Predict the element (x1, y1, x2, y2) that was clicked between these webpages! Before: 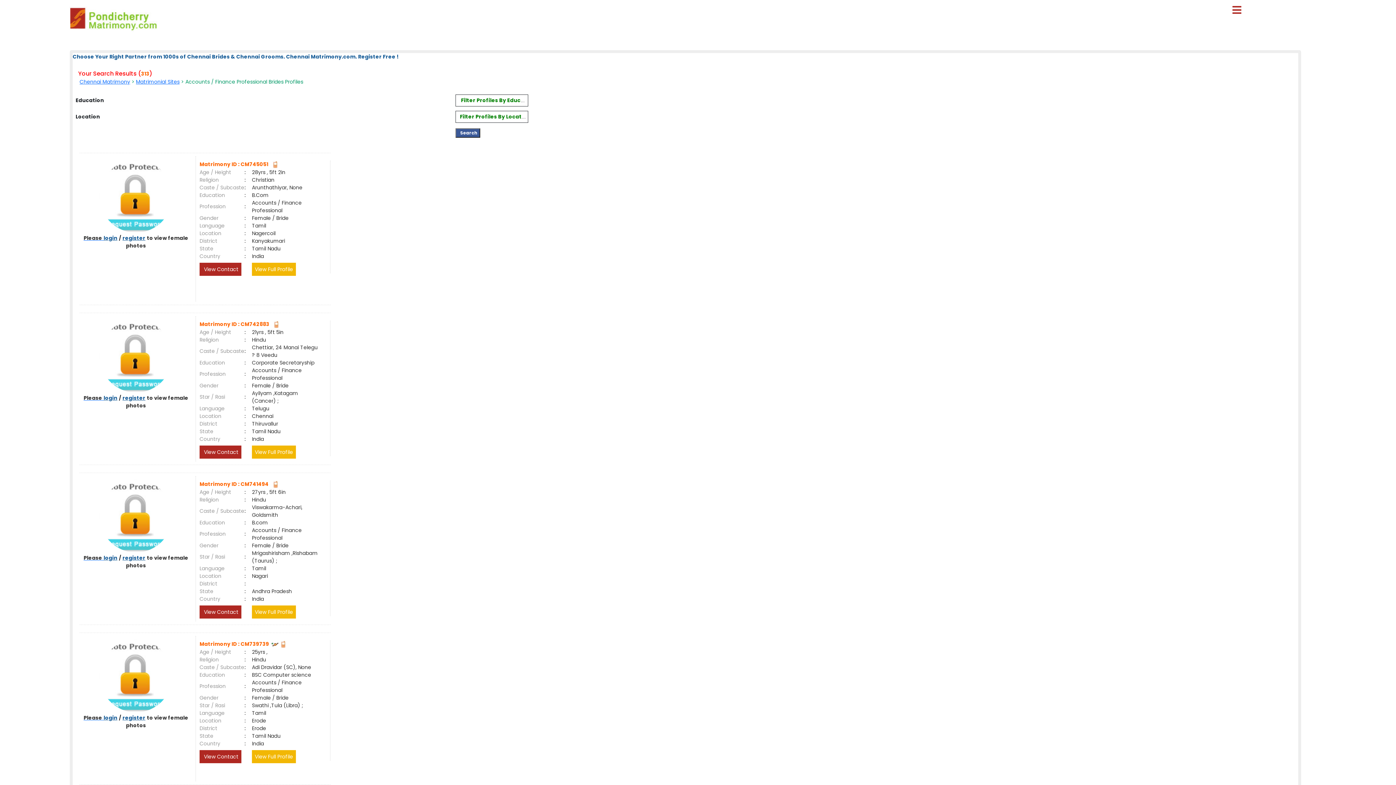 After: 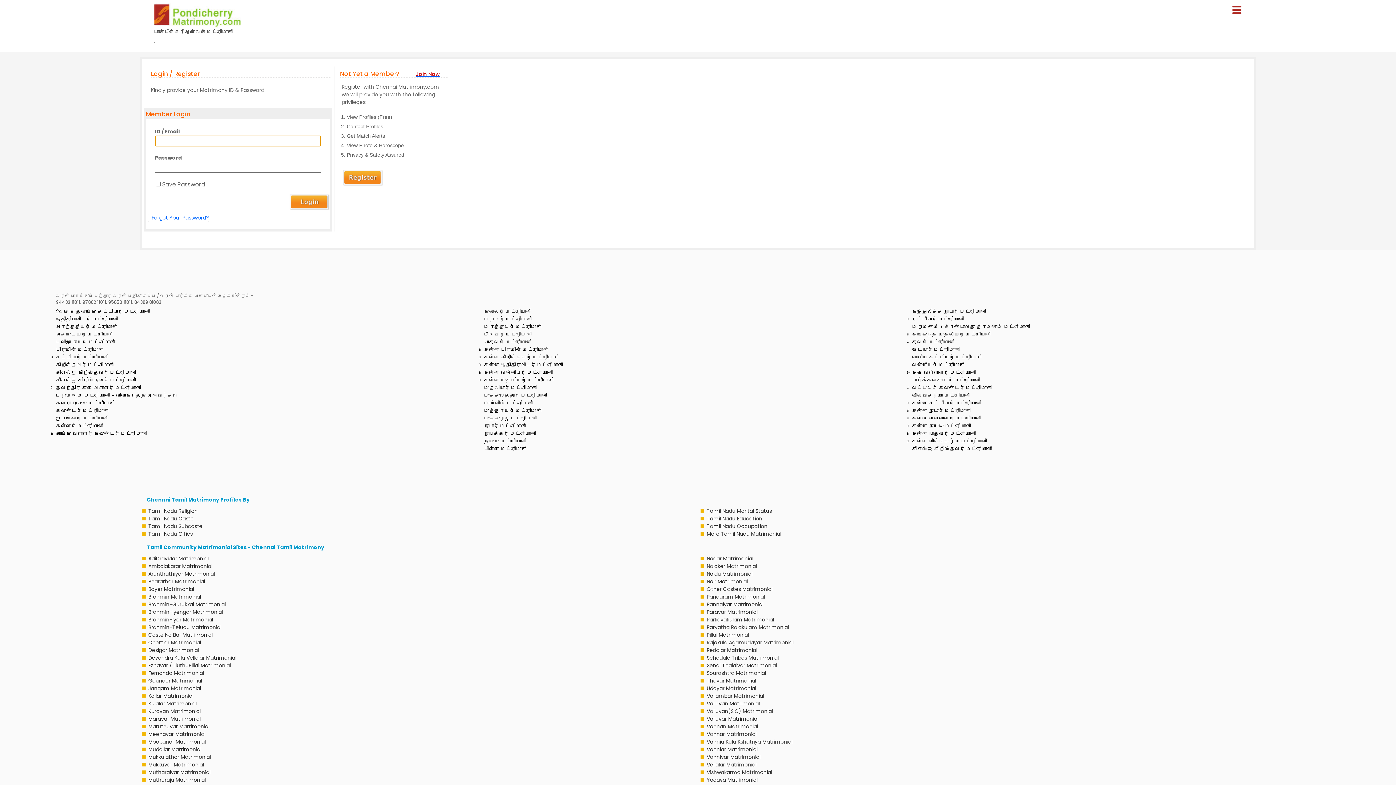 Action: bbox: (103, 394, 117, 401) label: login